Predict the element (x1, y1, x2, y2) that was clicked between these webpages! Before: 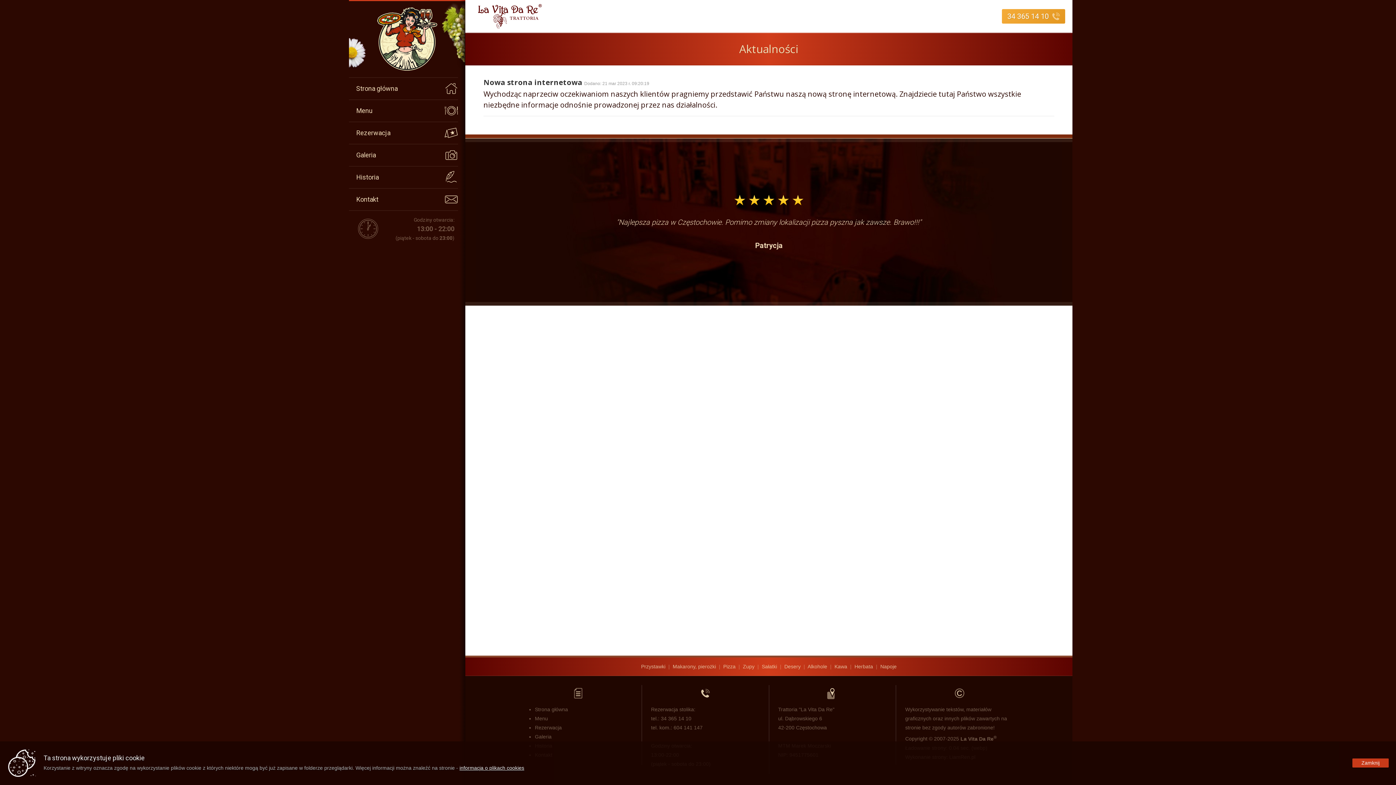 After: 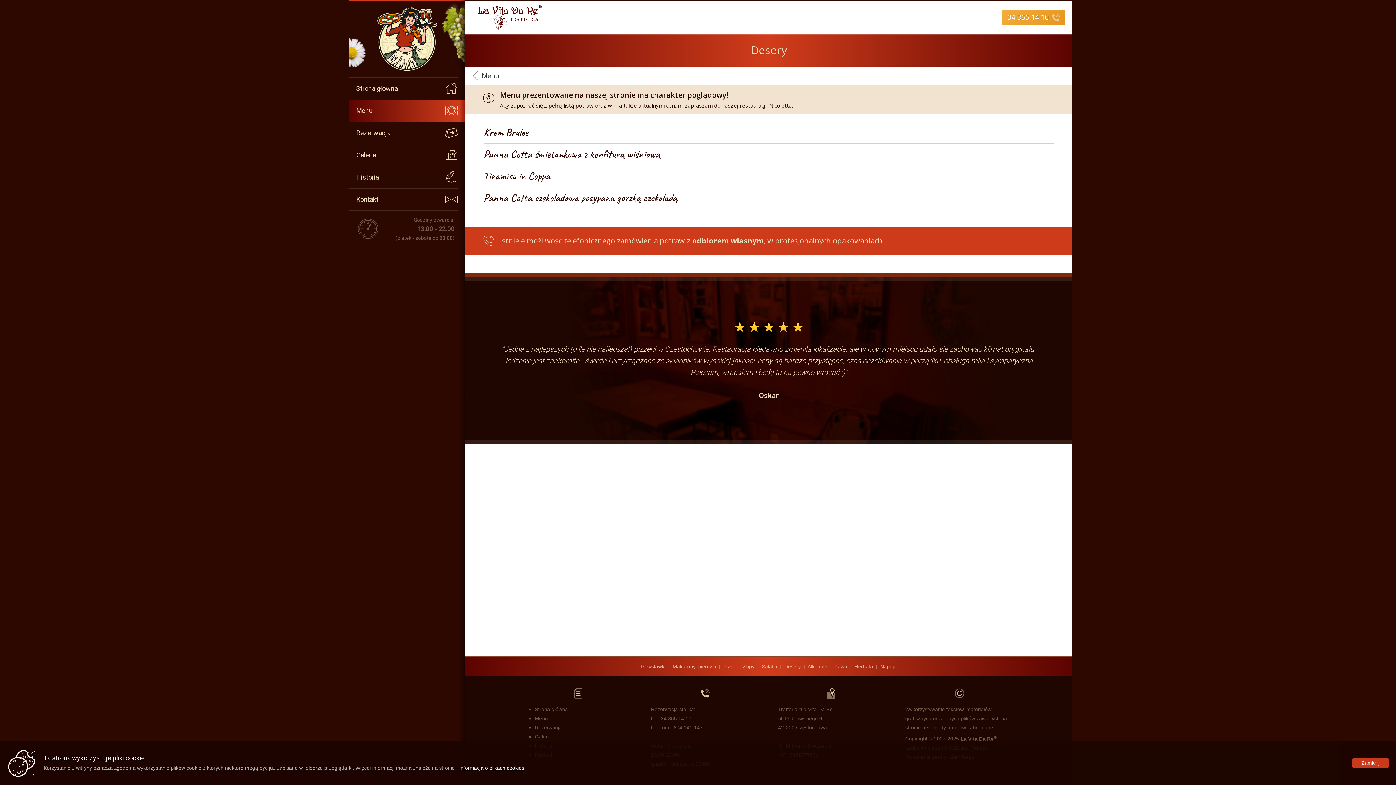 Action: bbox: (784, 664, 800, 669) label: Desery